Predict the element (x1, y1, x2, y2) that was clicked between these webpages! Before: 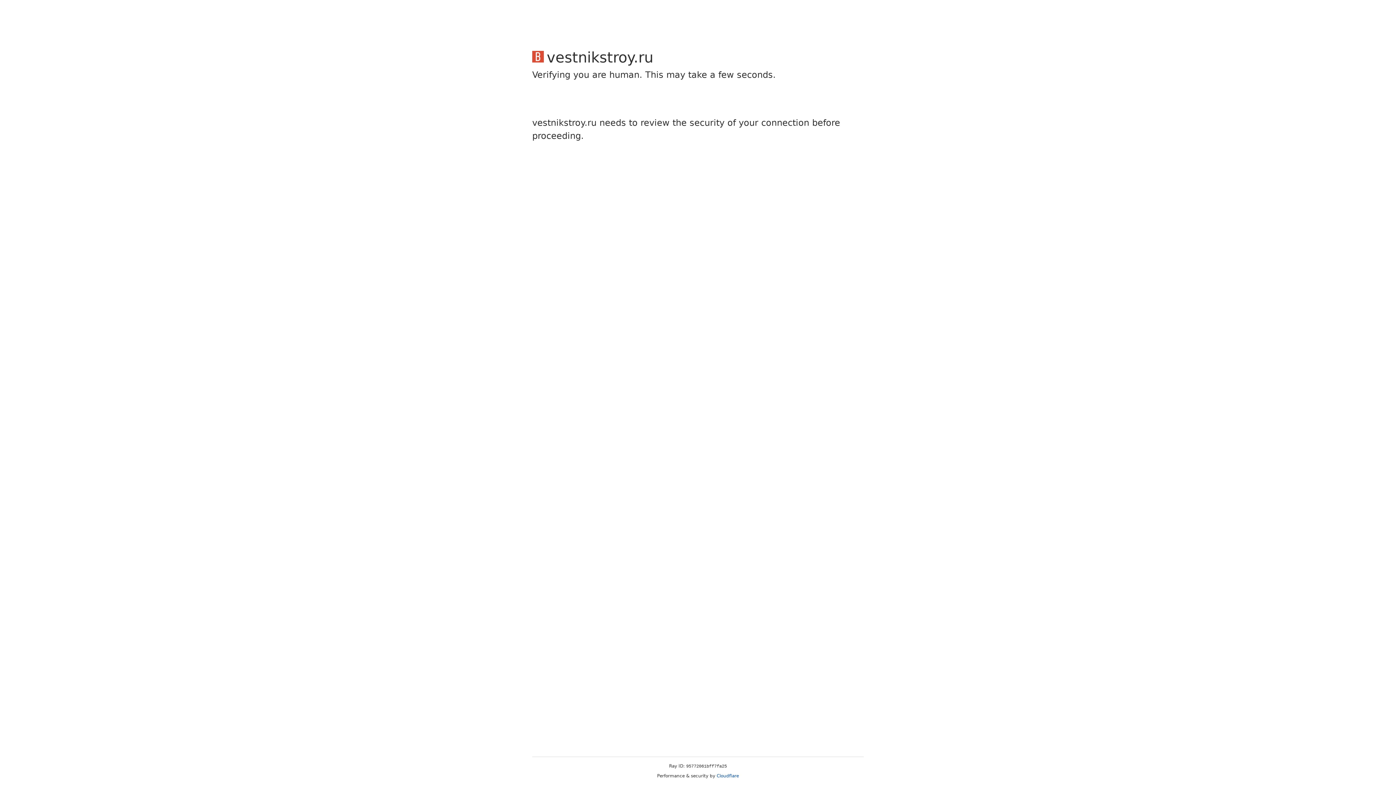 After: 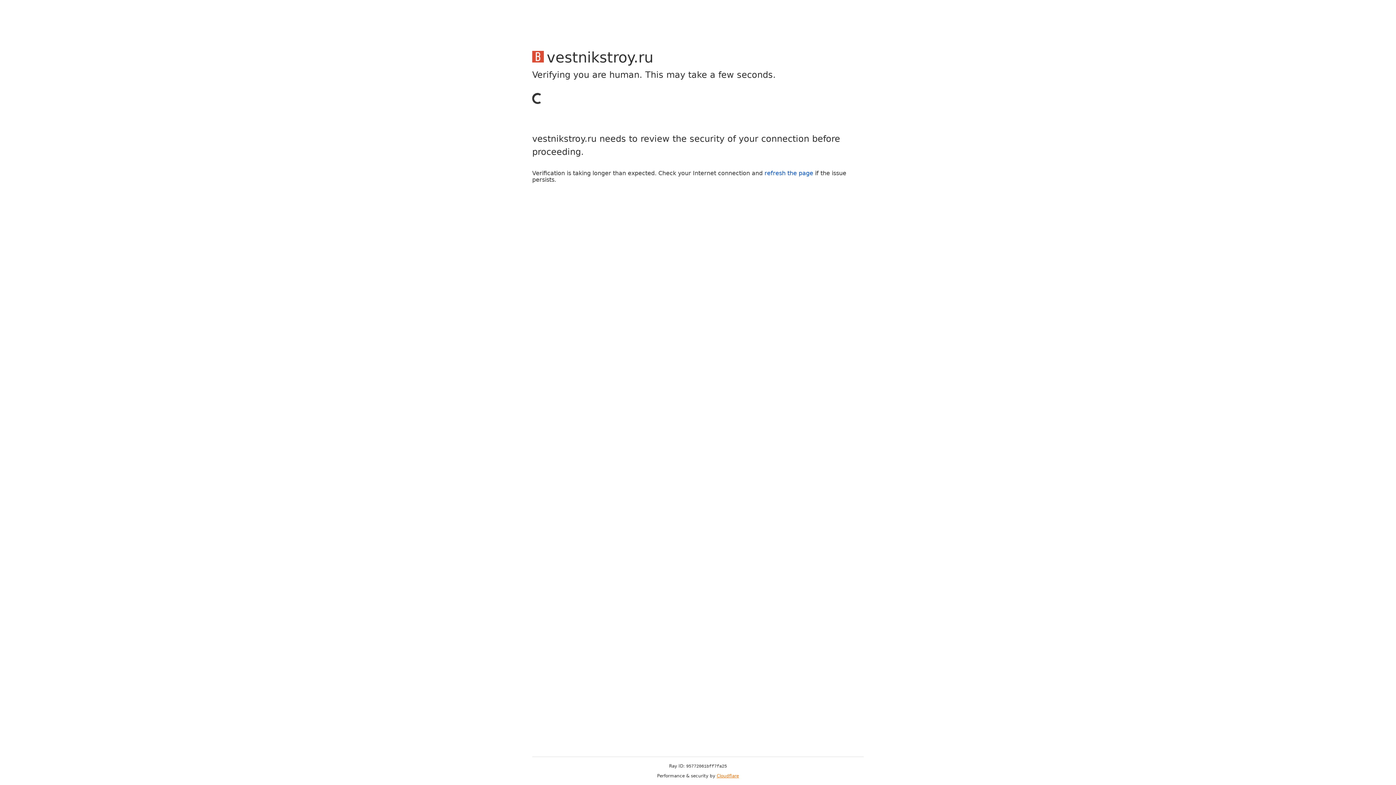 Action: label: Cloudflare bbox: (716, 773, 739, 778)